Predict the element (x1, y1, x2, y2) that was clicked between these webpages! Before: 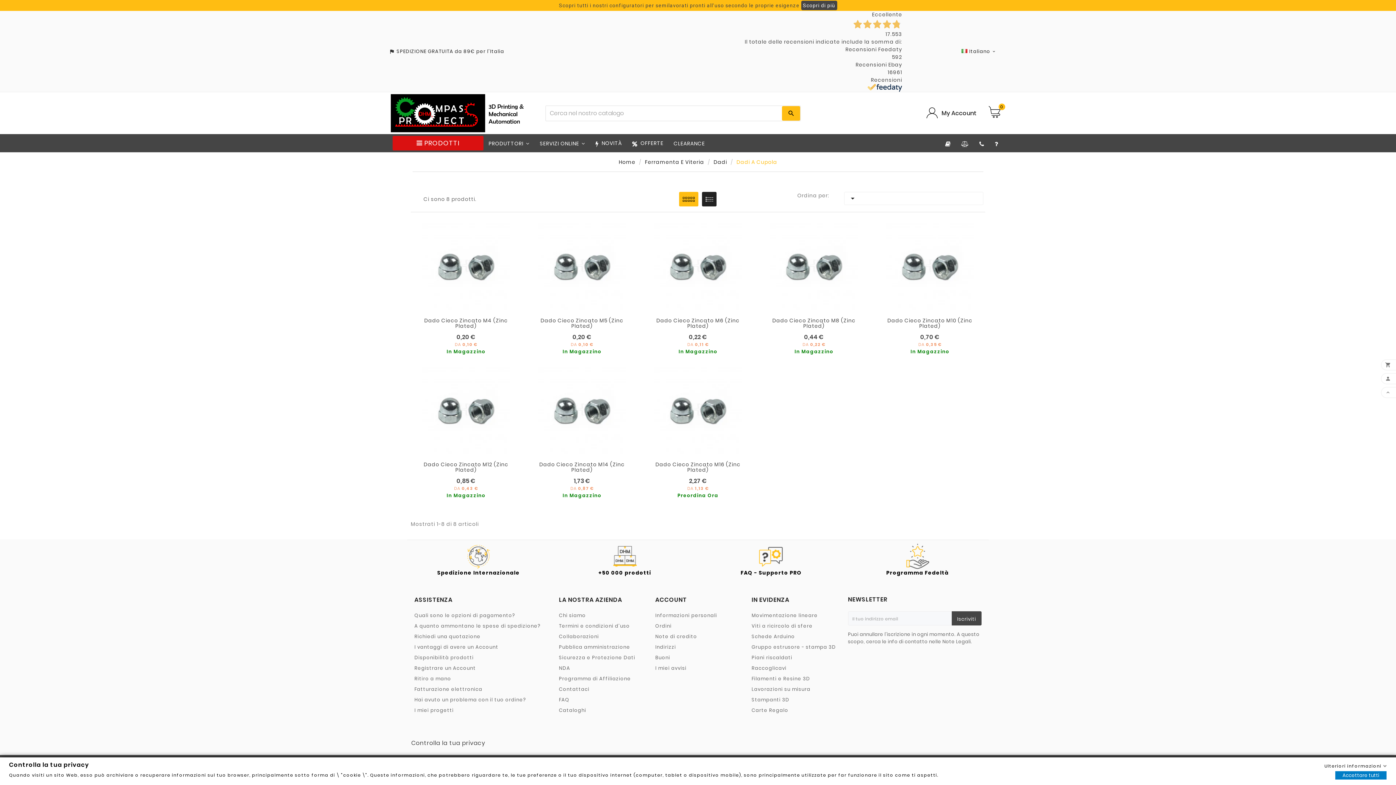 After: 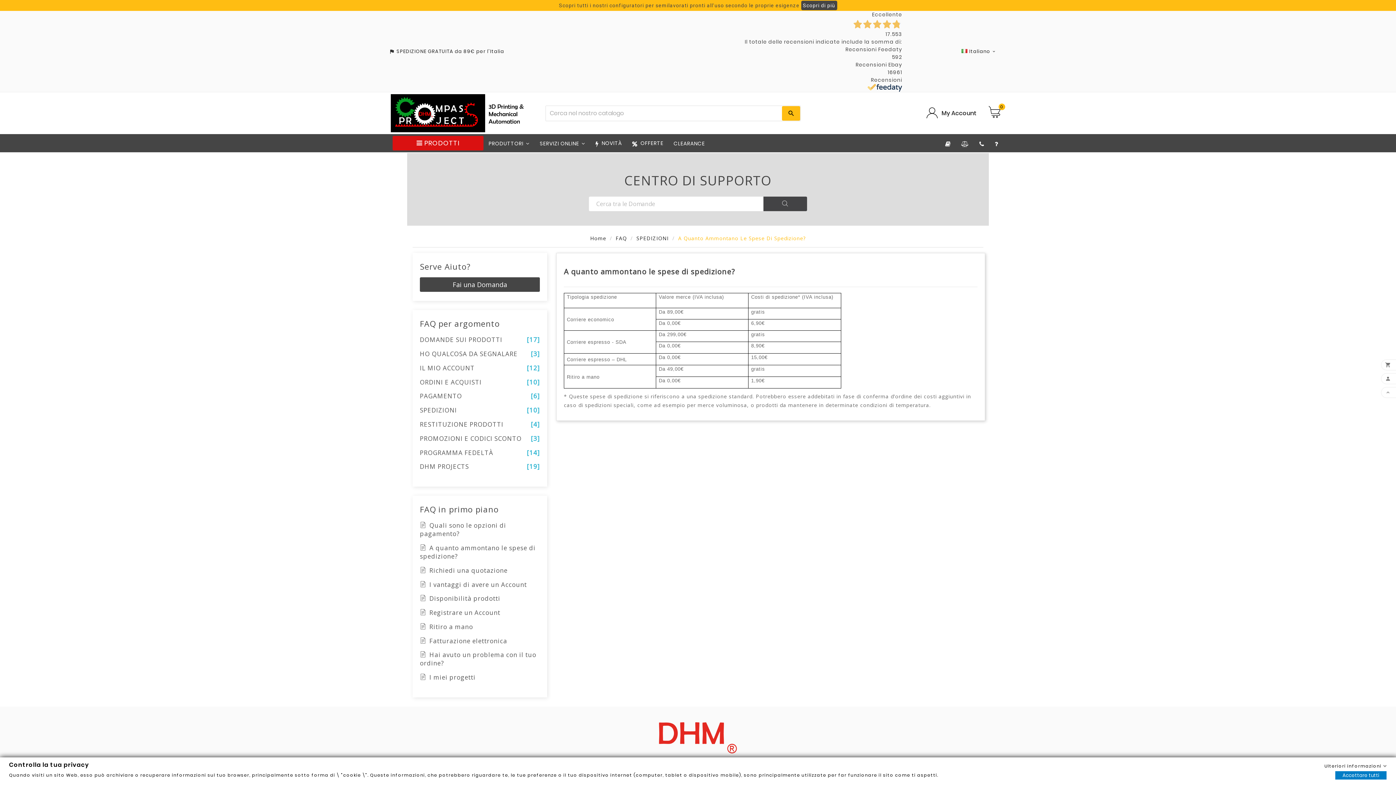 Action: label: A quanto ammontano le spese di spedizione? bbox: (414, 623, 541, 629)